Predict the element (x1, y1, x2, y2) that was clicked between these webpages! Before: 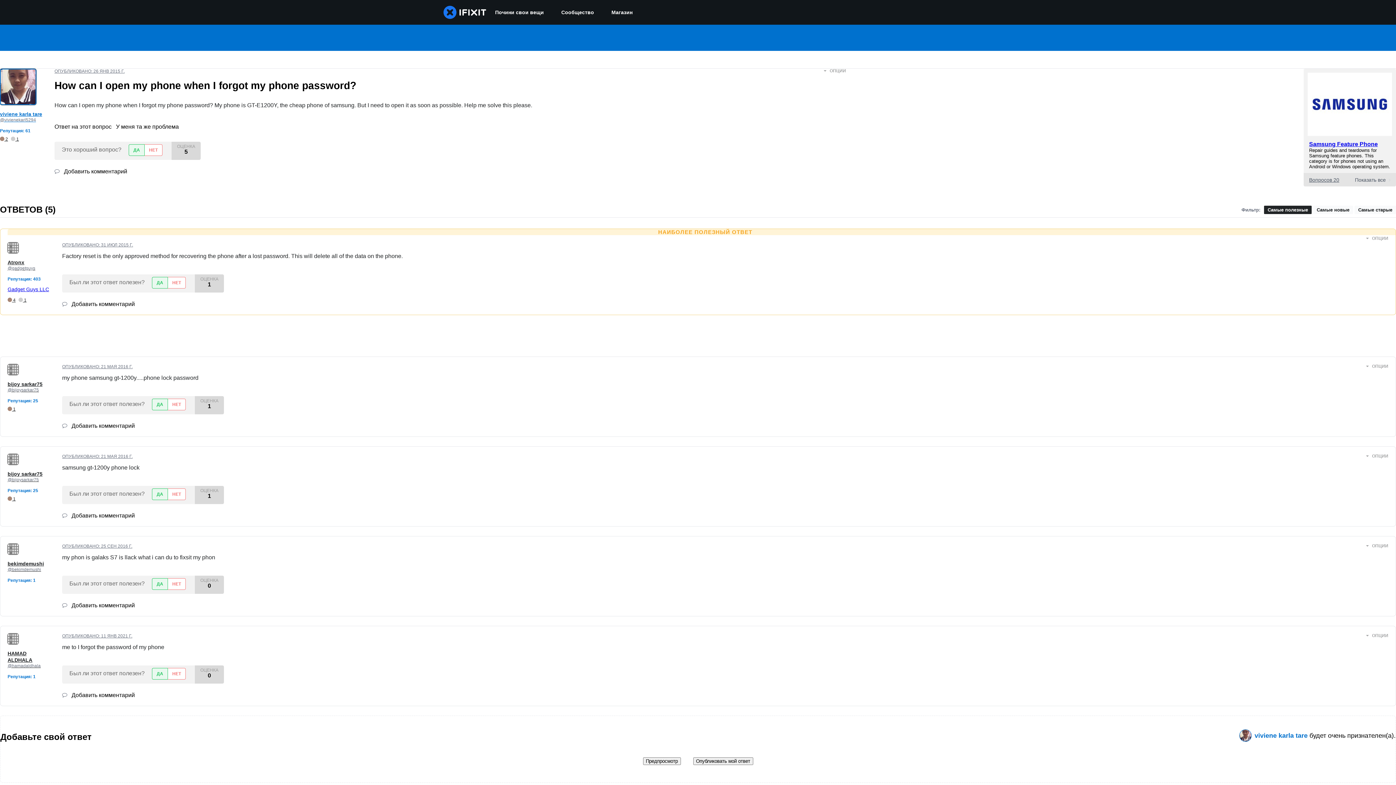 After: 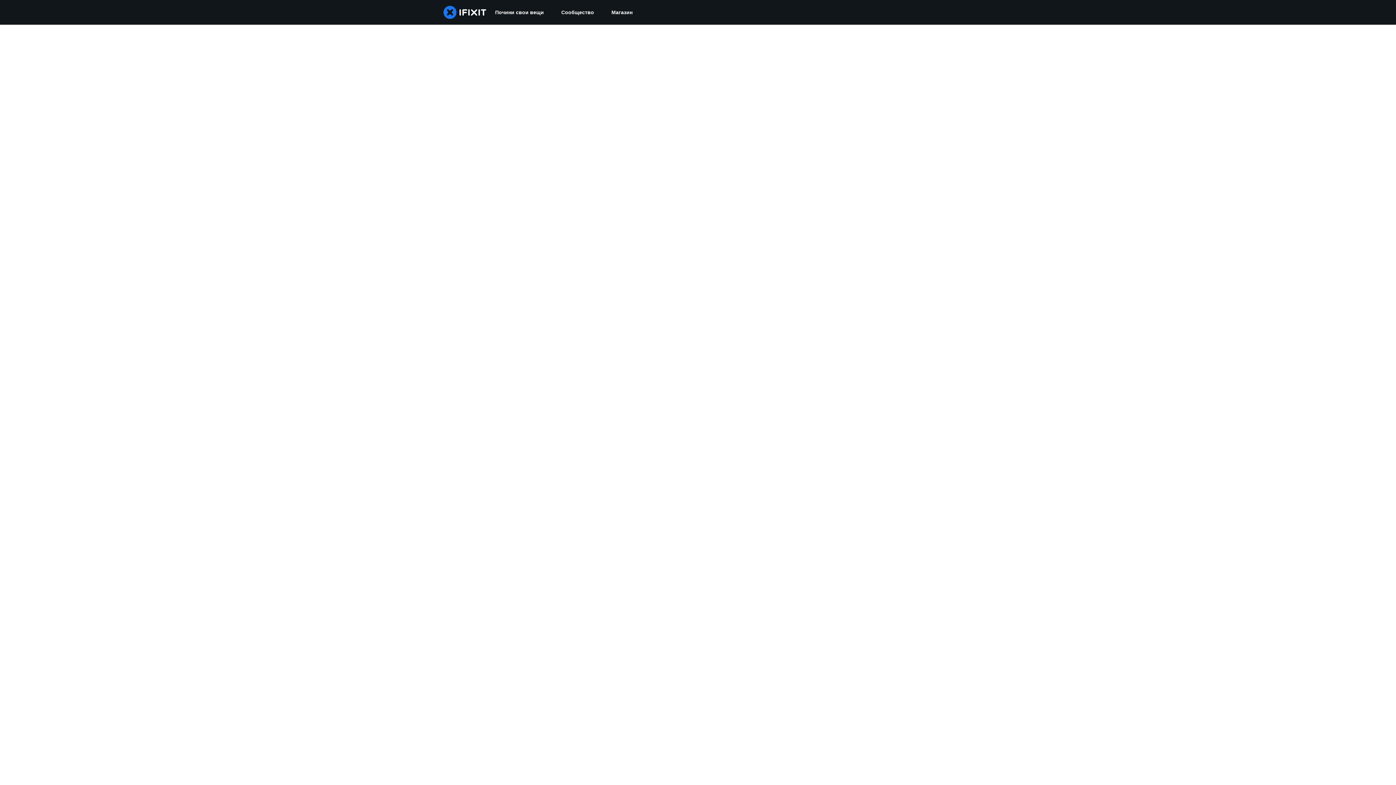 Action: label: viviene karla tare  bbox: (1254, 732, 1309, 739)